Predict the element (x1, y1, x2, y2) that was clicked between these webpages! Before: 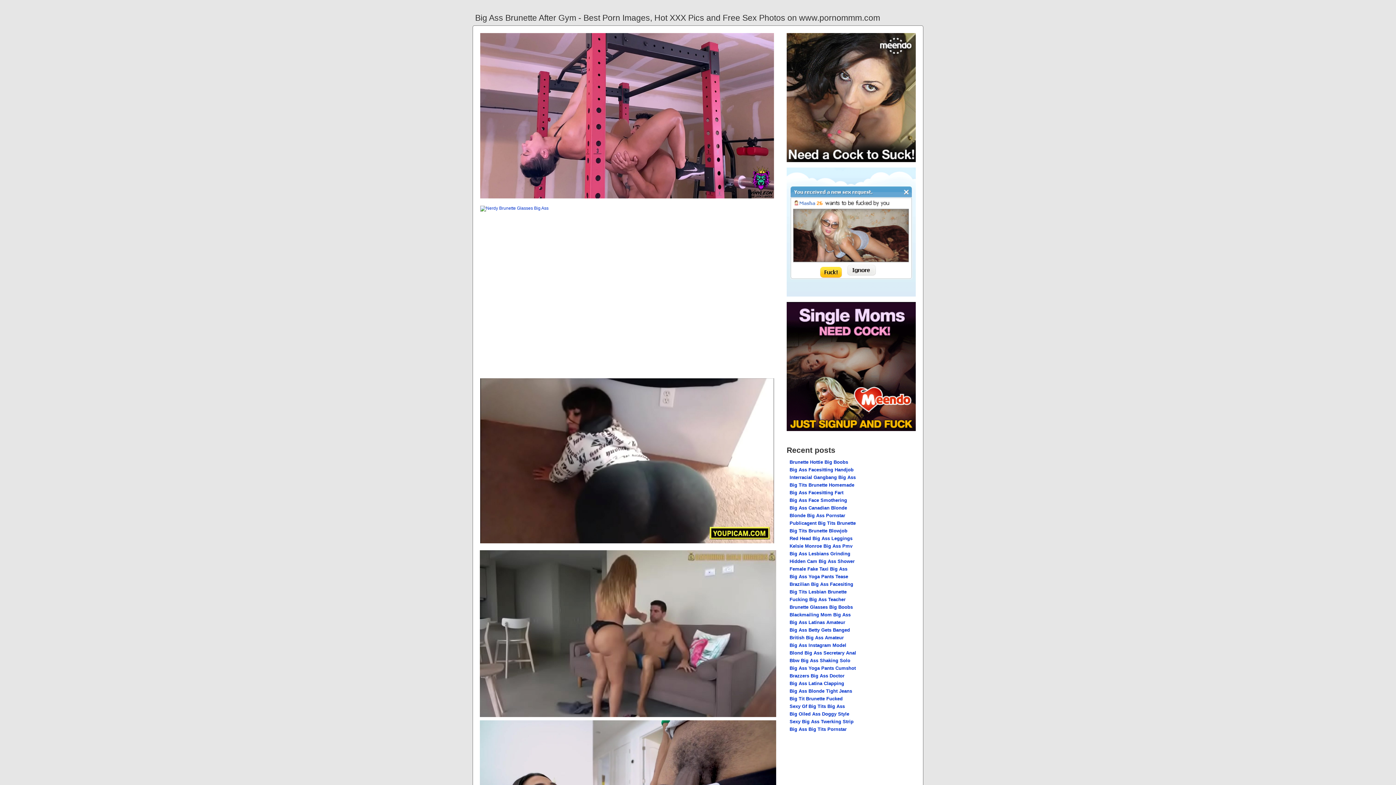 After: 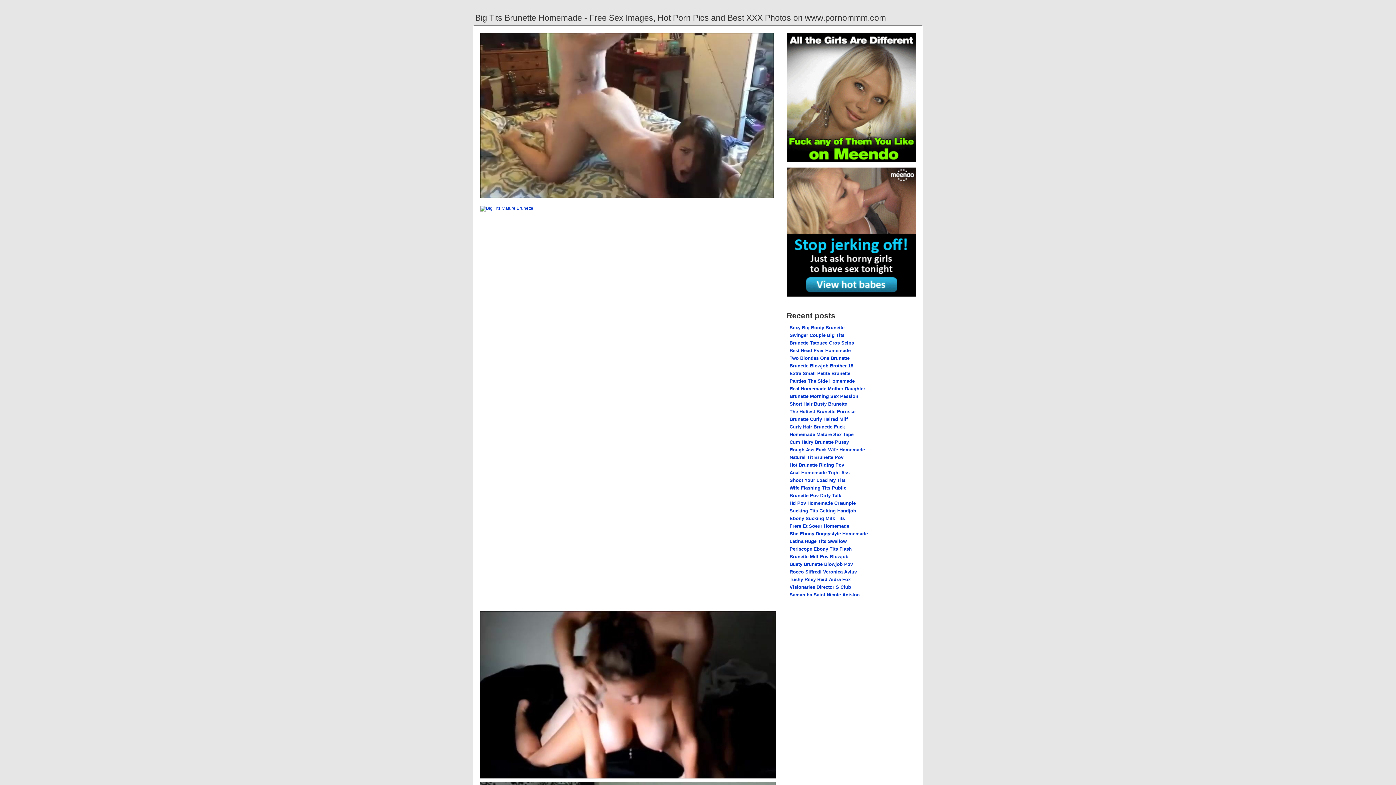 Action: bbox: (789, 482, 854, 488) label: Big Tits Brunette Homemade